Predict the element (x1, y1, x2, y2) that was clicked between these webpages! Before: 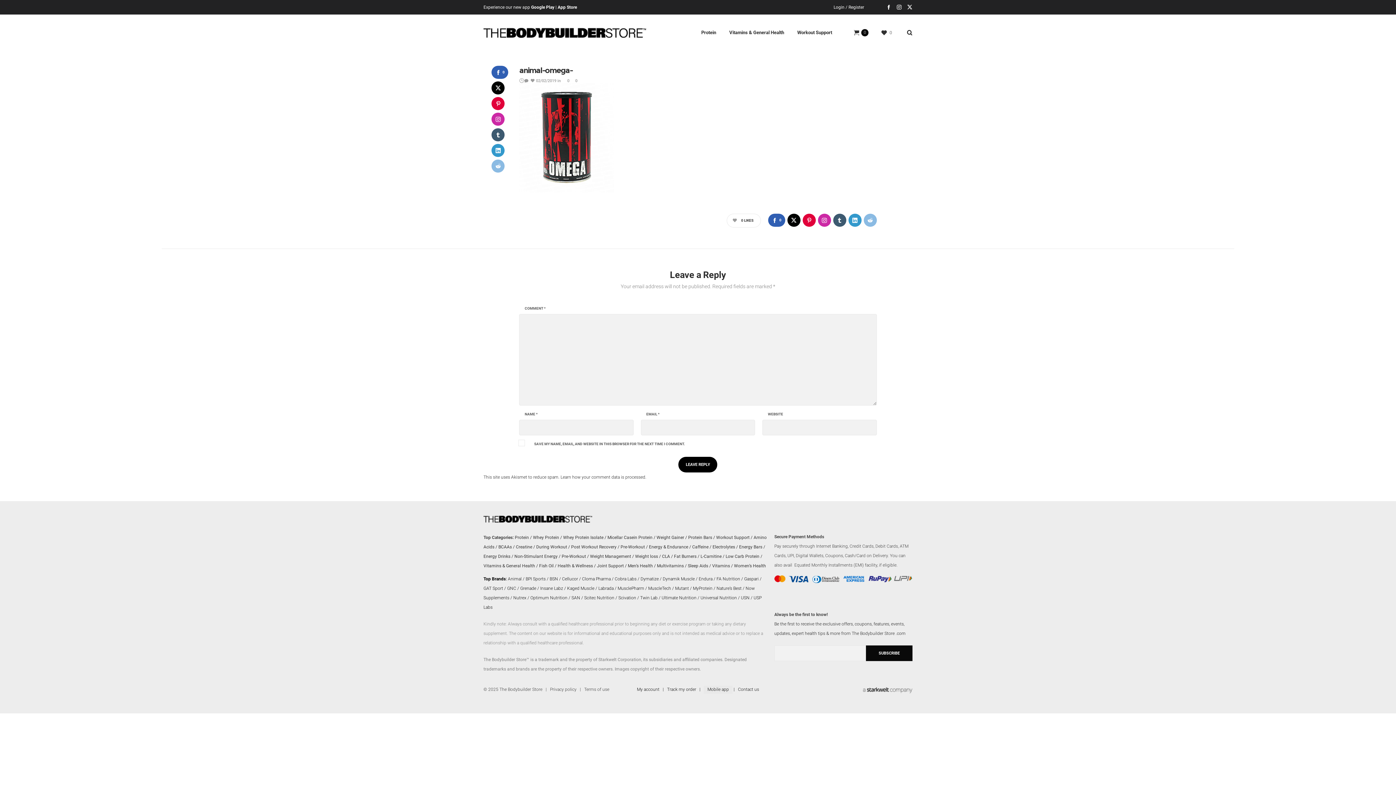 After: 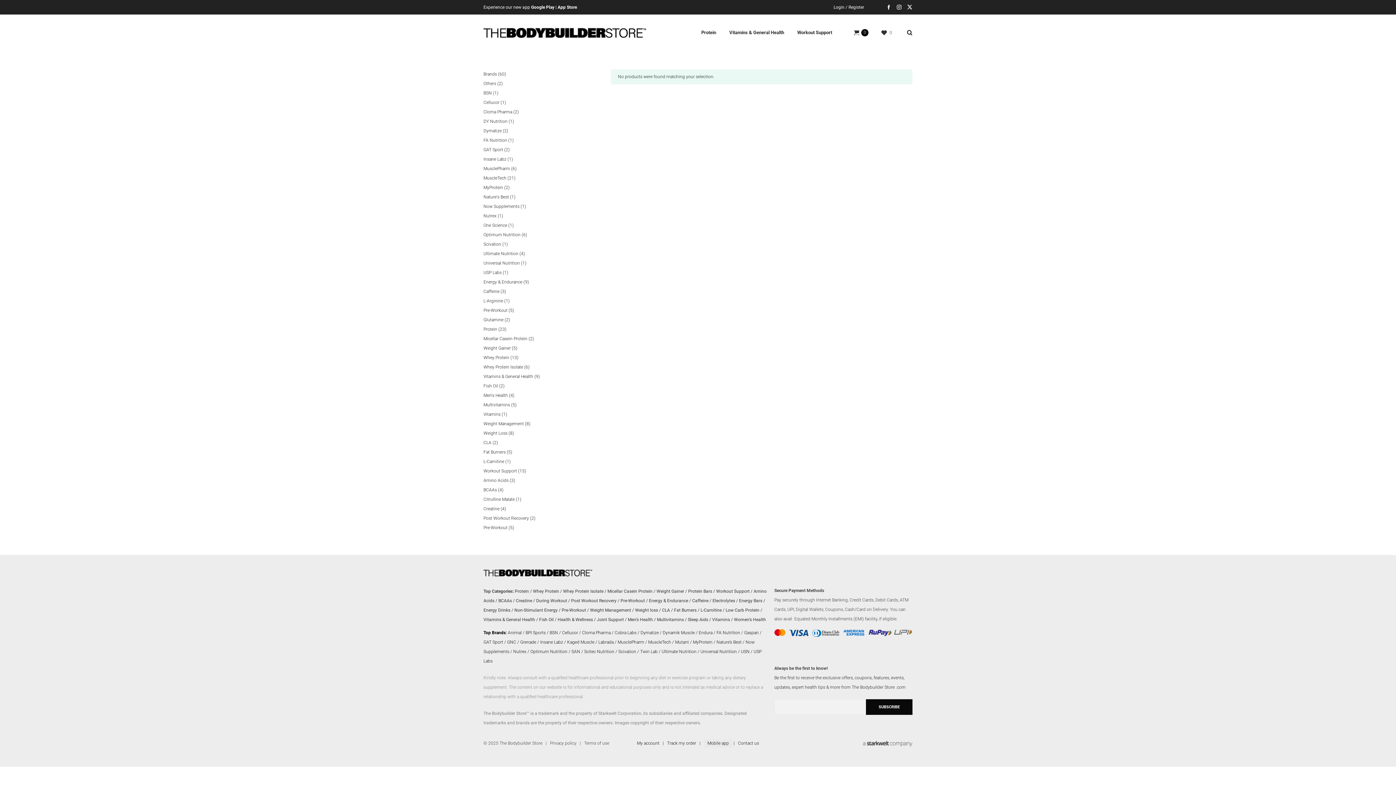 Action: label: Energy Bars bbox: (739, 544, 762, 549)